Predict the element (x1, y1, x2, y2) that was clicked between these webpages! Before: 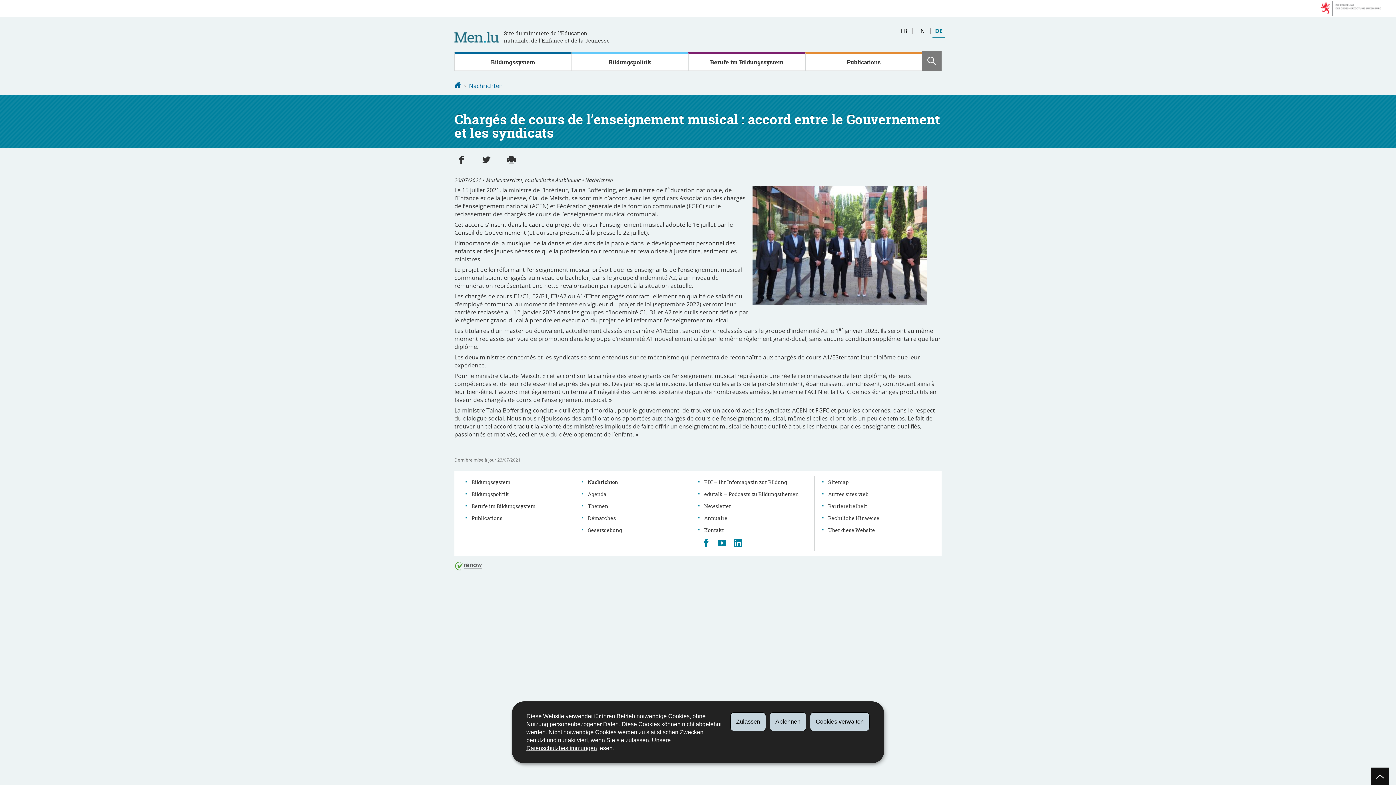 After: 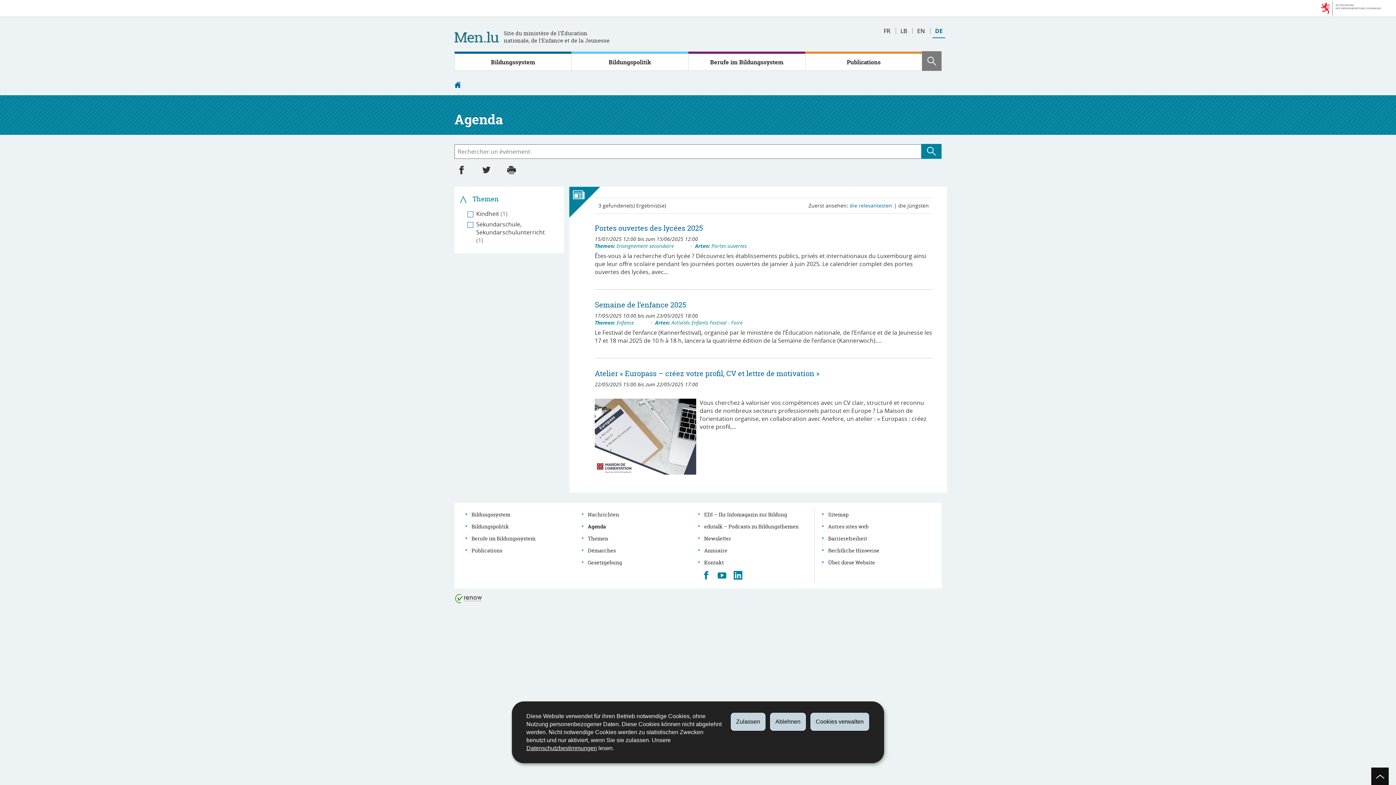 Action: label: Agenda bbox: (584, 488, 610, 500)